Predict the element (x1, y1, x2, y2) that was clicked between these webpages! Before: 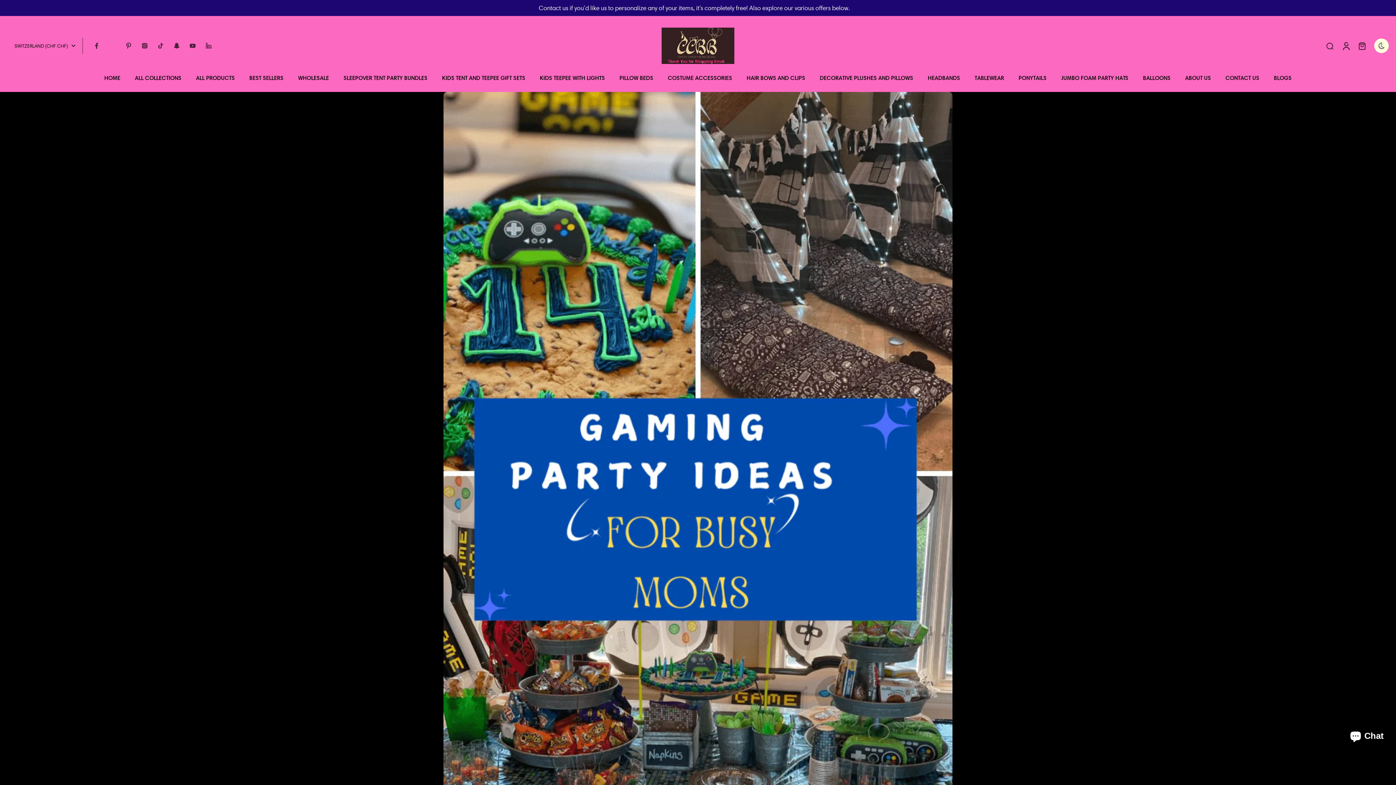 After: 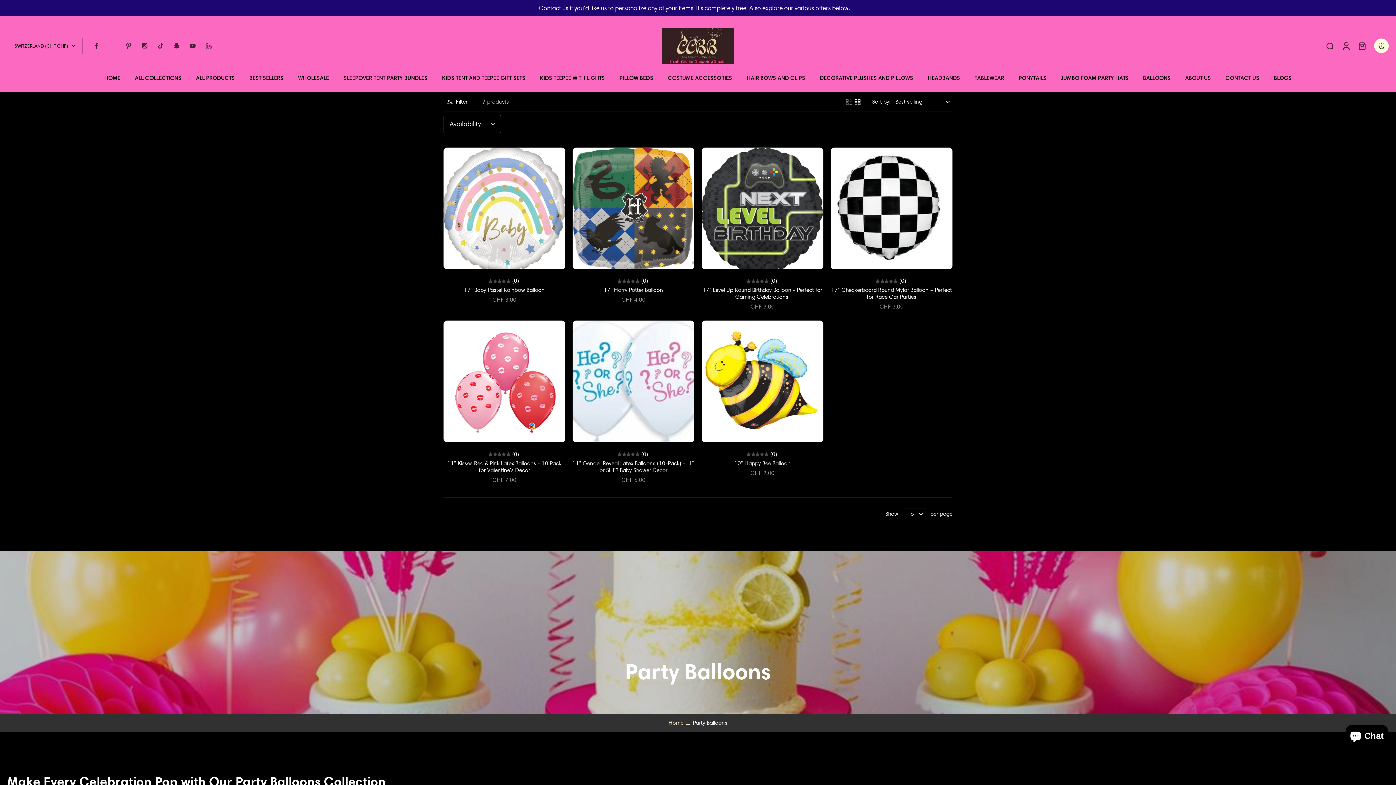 Action: label: BALLOONS bbox: (1143, 72, 1170, 83)